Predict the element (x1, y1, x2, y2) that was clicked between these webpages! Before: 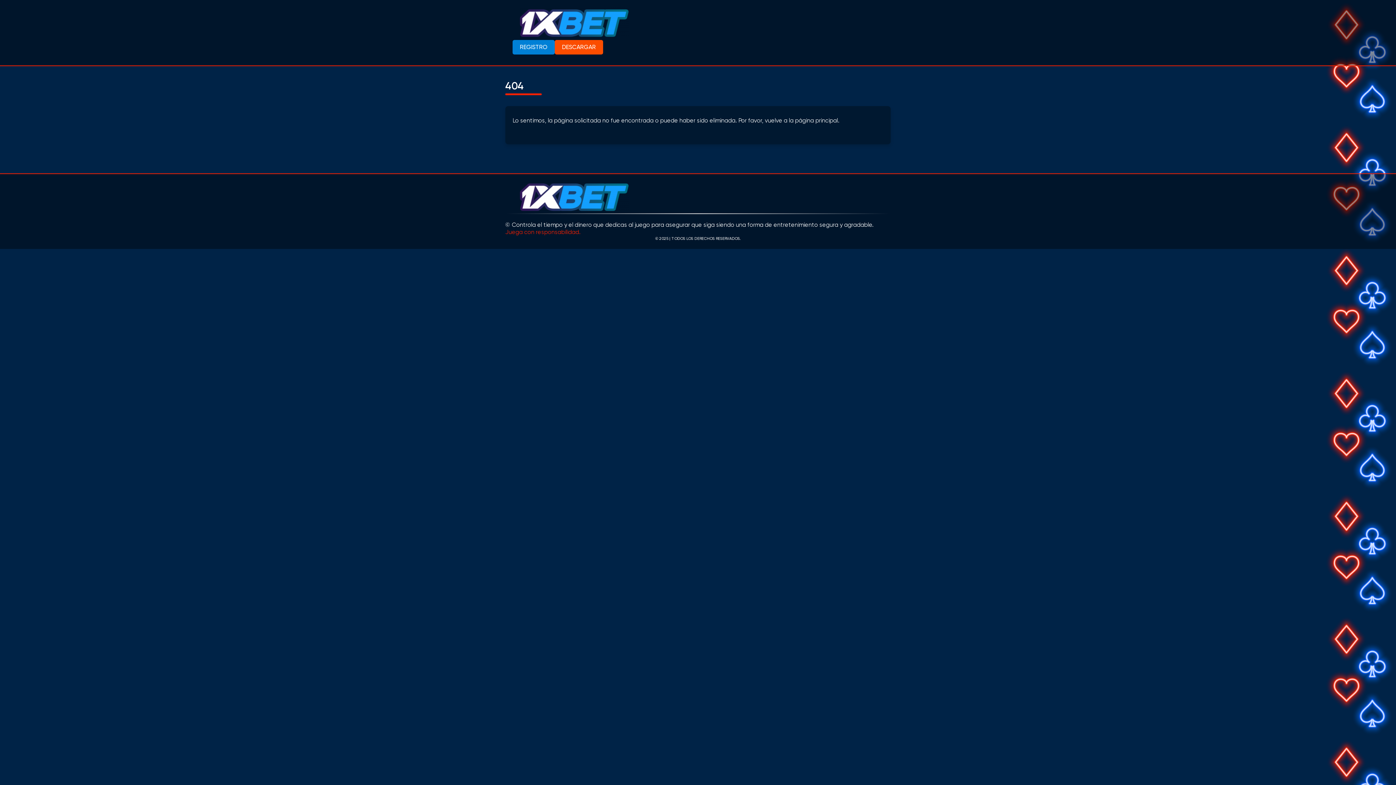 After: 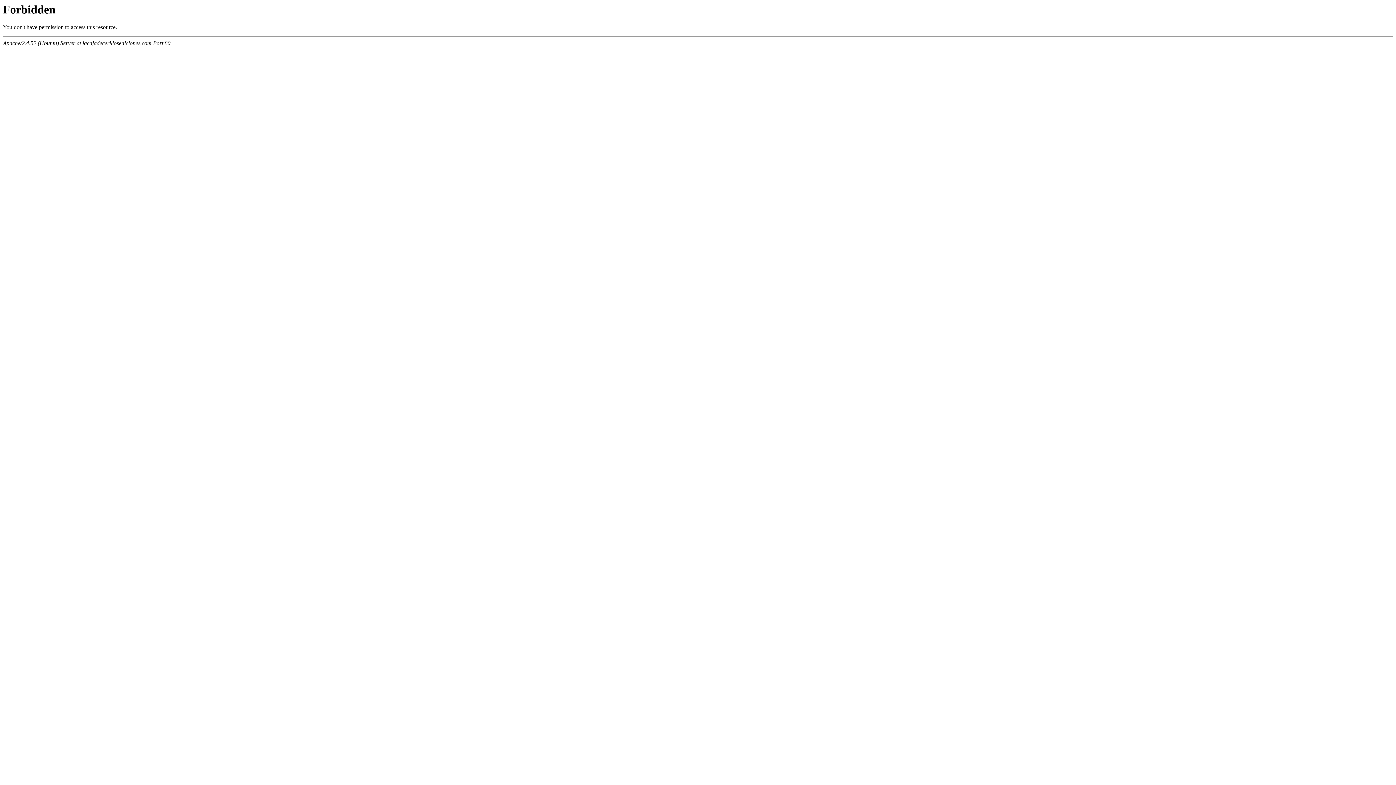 Action: bbox: (520, 32, 629, 39)